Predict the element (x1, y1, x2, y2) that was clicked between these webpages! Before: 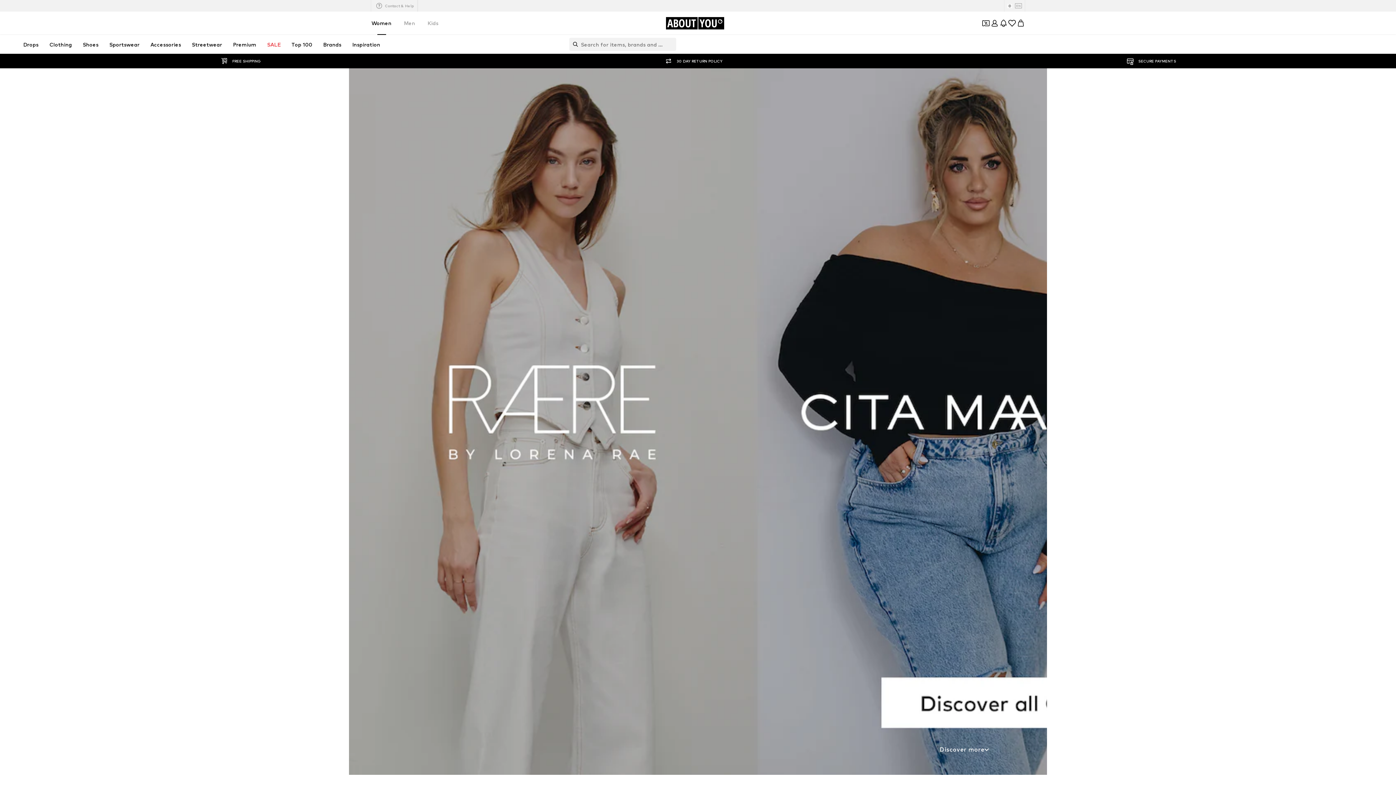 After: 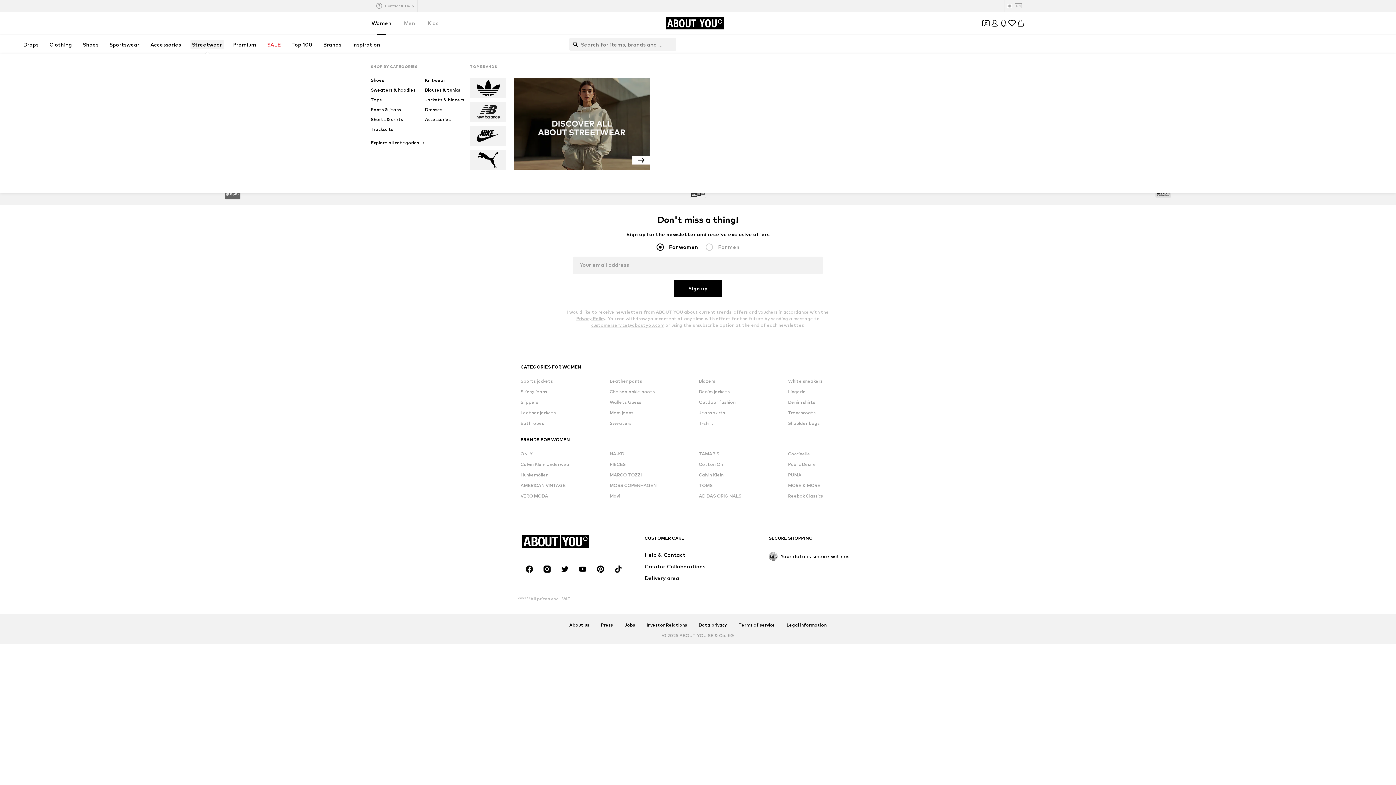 Action: bbox: (190, 39, 223, 49) label: Streetwear